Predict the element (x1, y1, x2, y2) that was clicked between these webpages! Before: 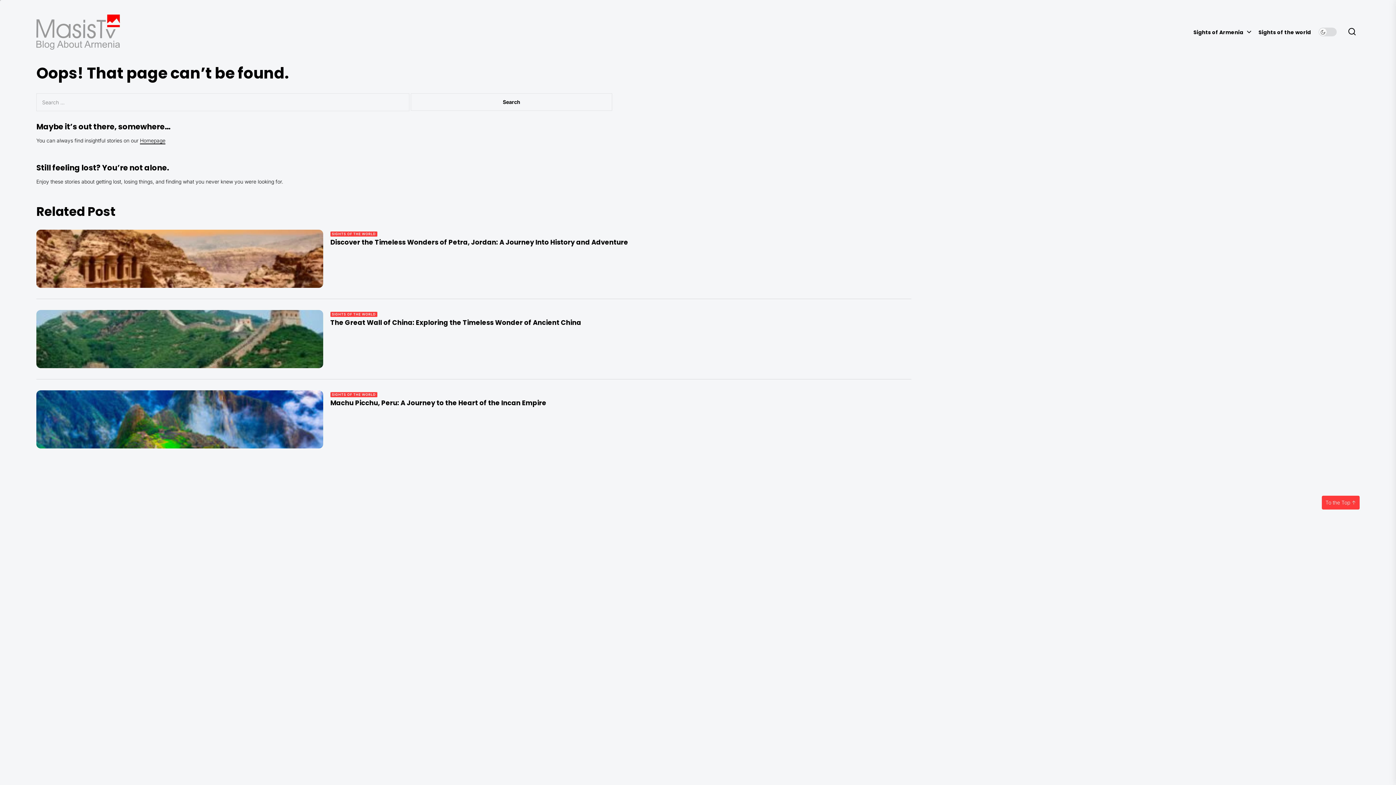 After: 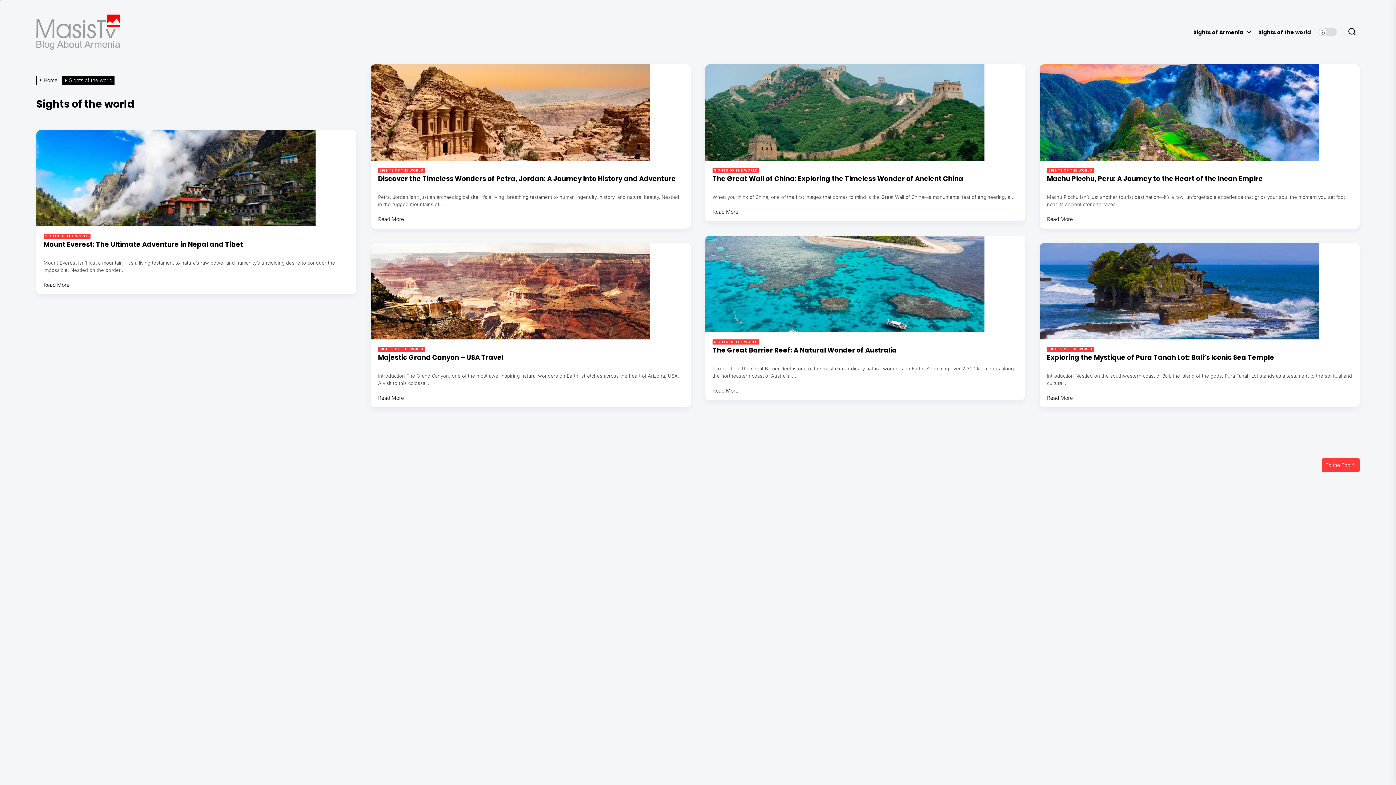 Action: label: SIGHTS OF THE WORLD bbox: (330, 392, 377, 397)